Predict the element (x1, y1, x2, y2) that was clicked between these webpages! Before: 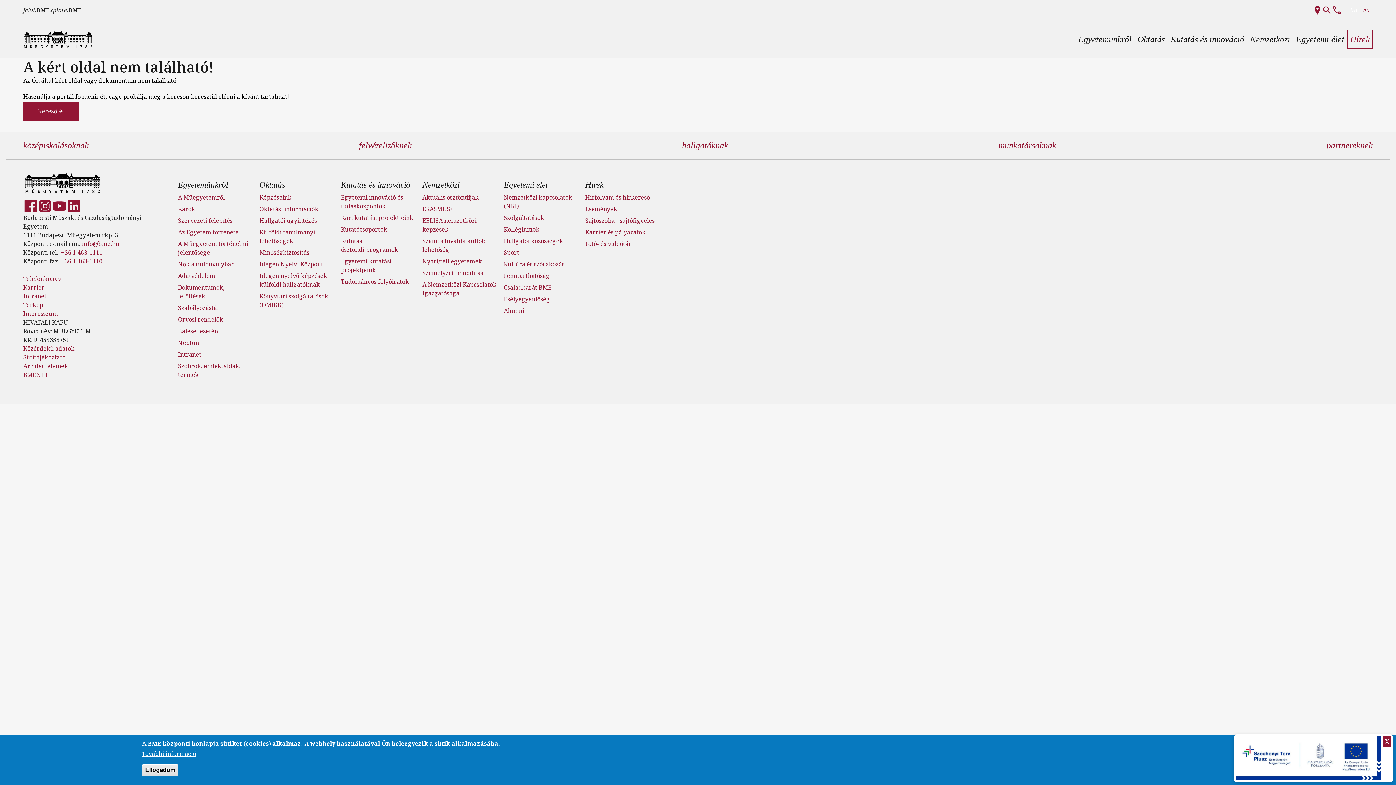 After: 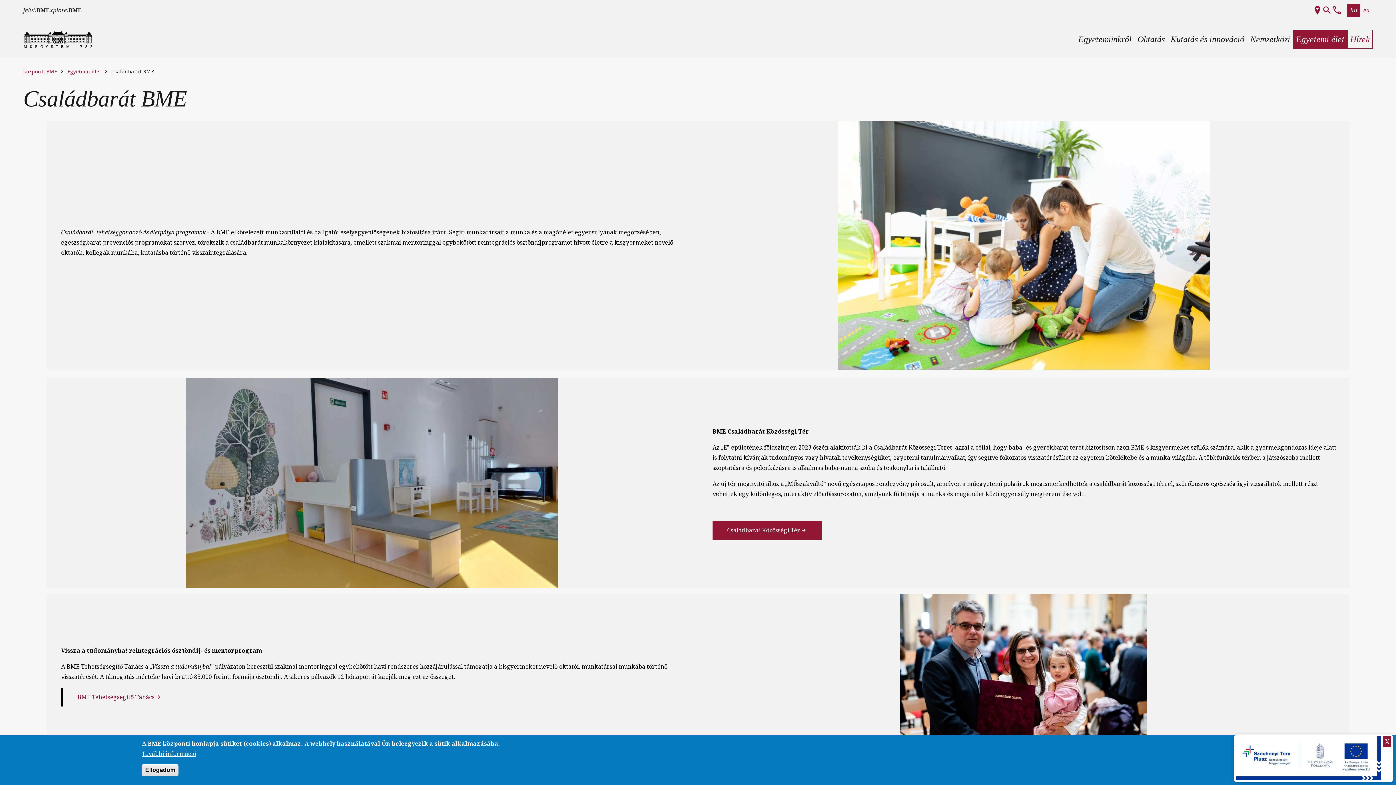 Action: label: Családbarát BME bbox: (503, 283, 551, 291)